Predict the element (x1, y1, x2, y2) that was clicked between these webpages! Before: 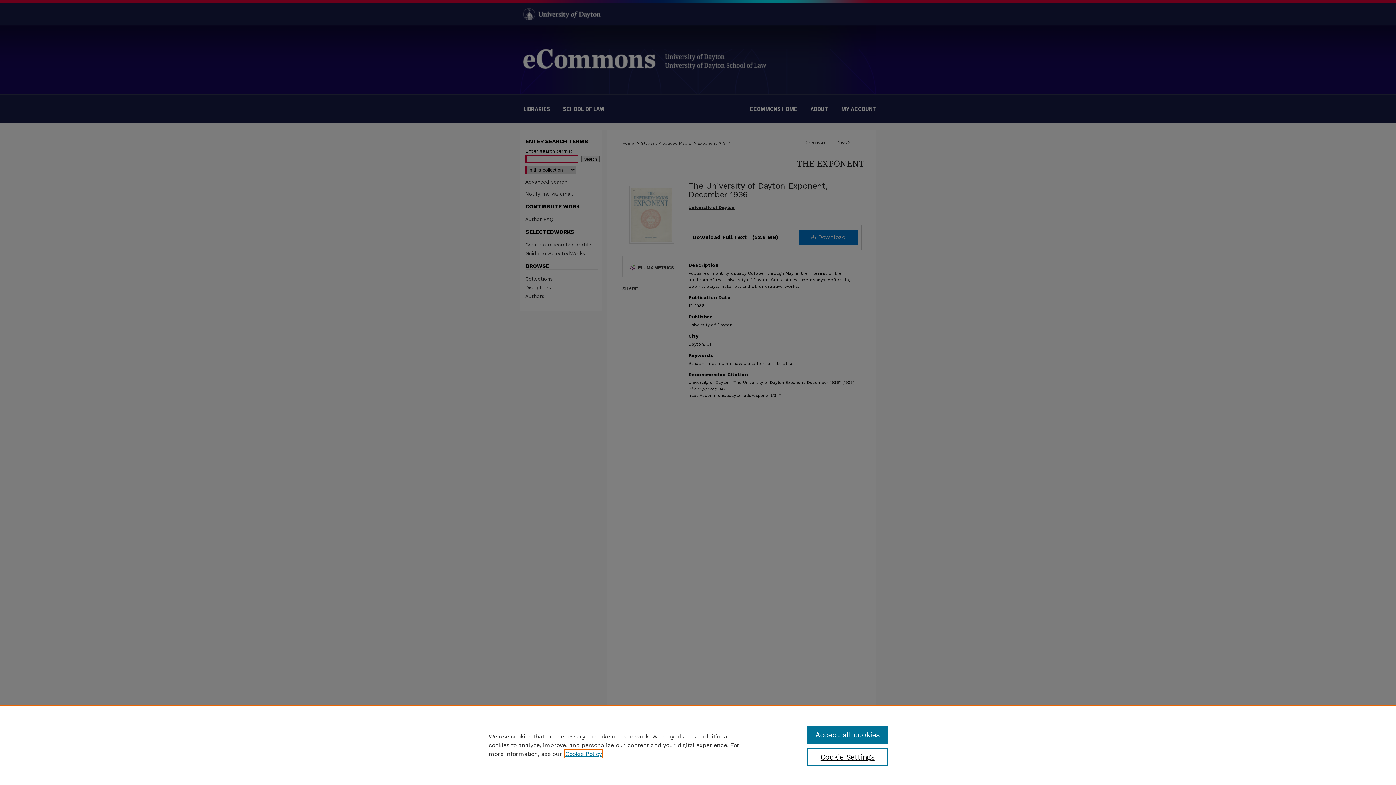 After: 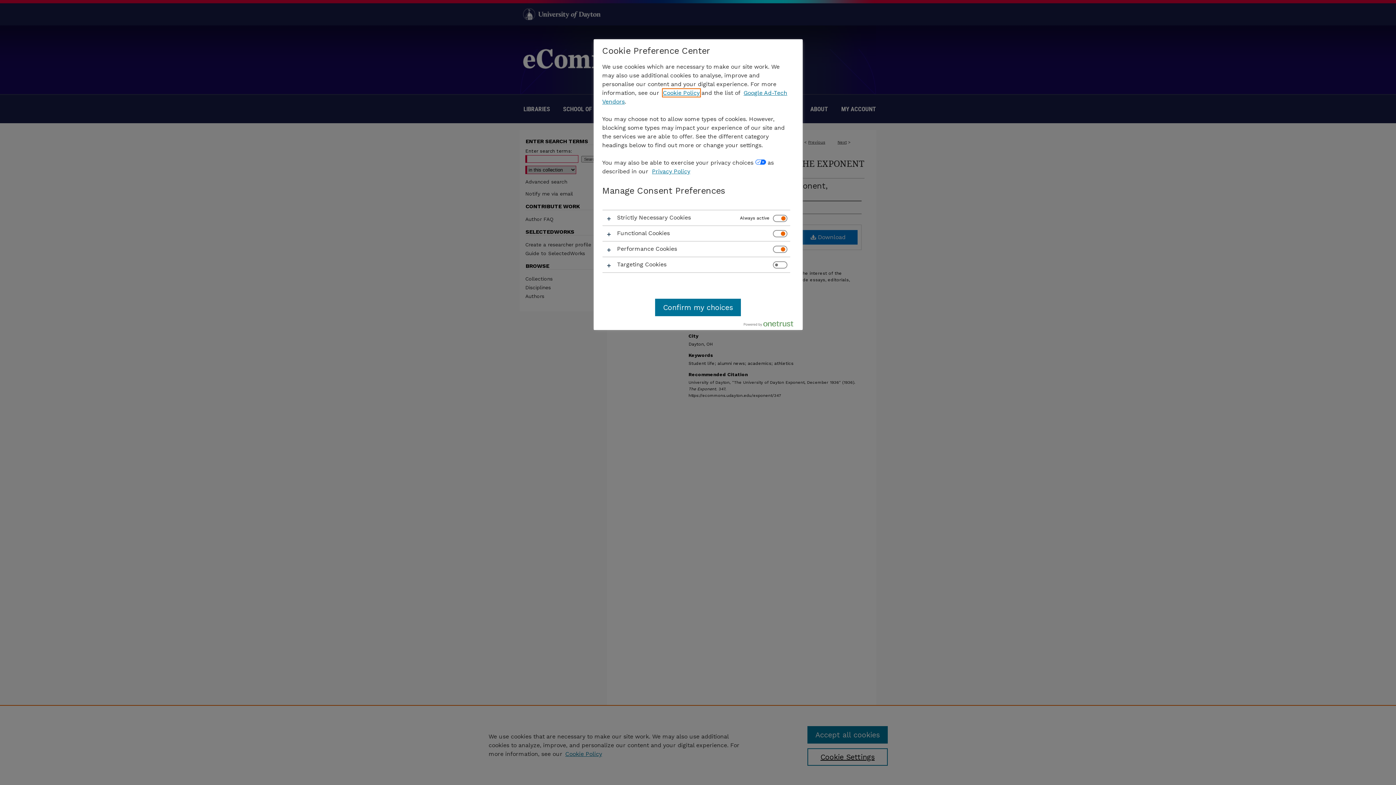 Action: label: Cookie Settings bbox: (807, 748, 887, 766)